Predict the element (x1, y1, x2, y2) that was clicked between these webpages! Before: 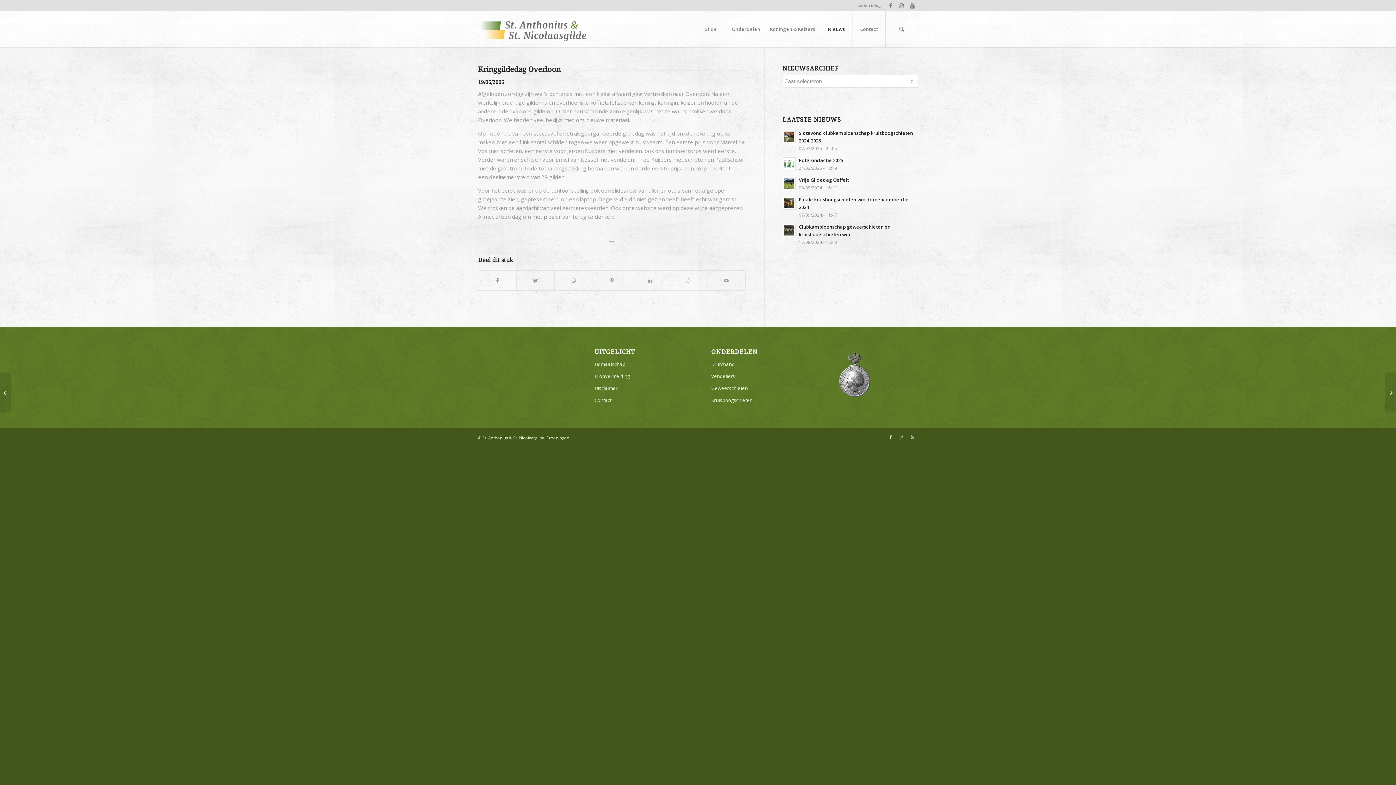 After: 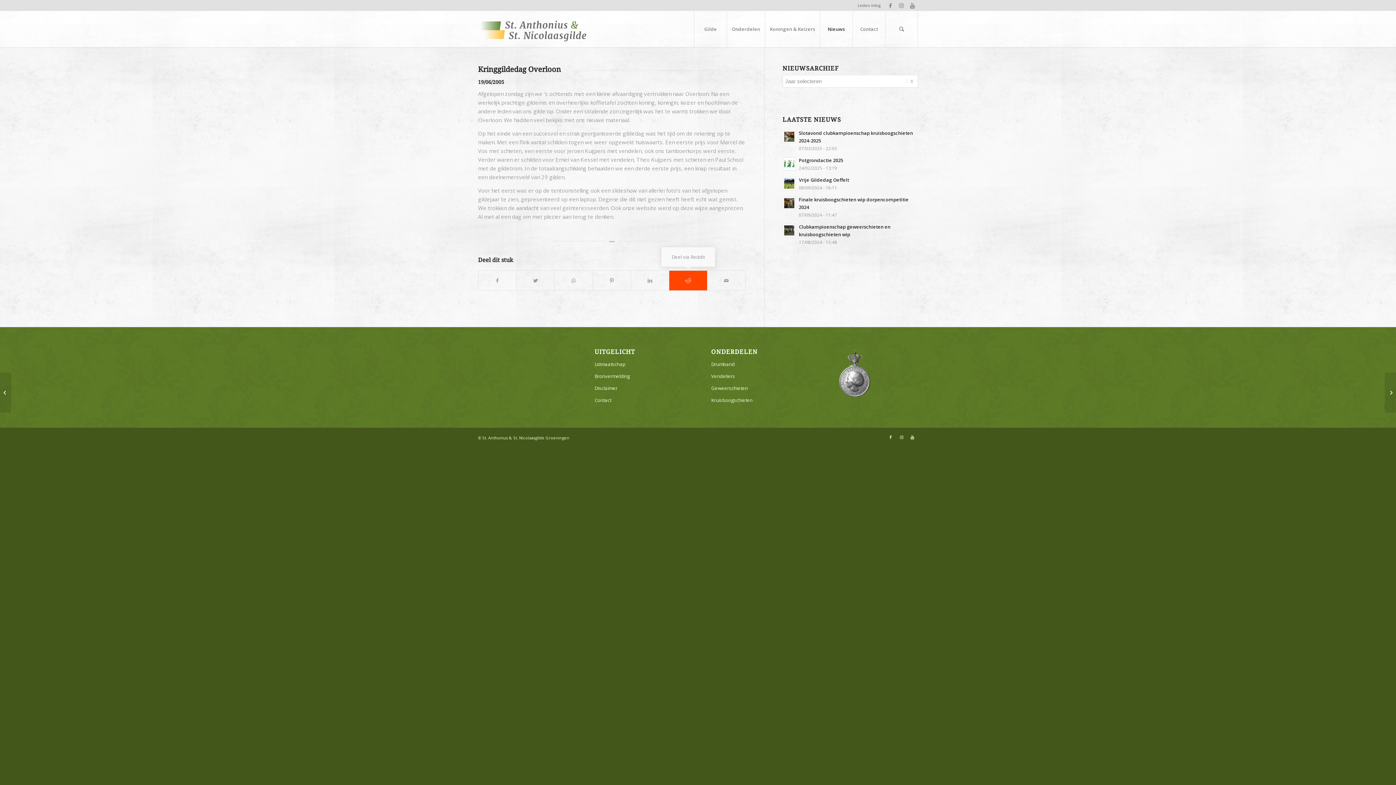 Action: bbox: (669, 270, 707, 290) label: Deel via Reddit